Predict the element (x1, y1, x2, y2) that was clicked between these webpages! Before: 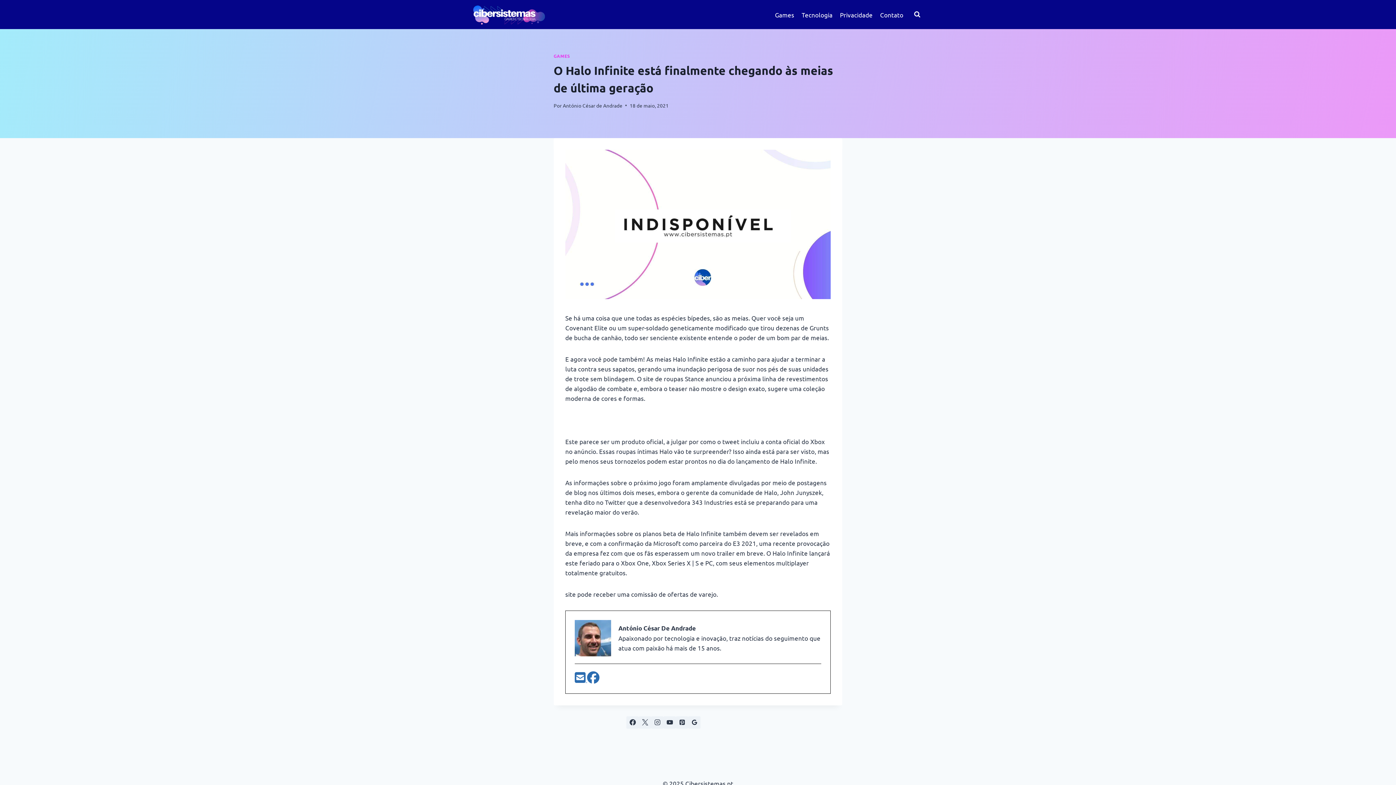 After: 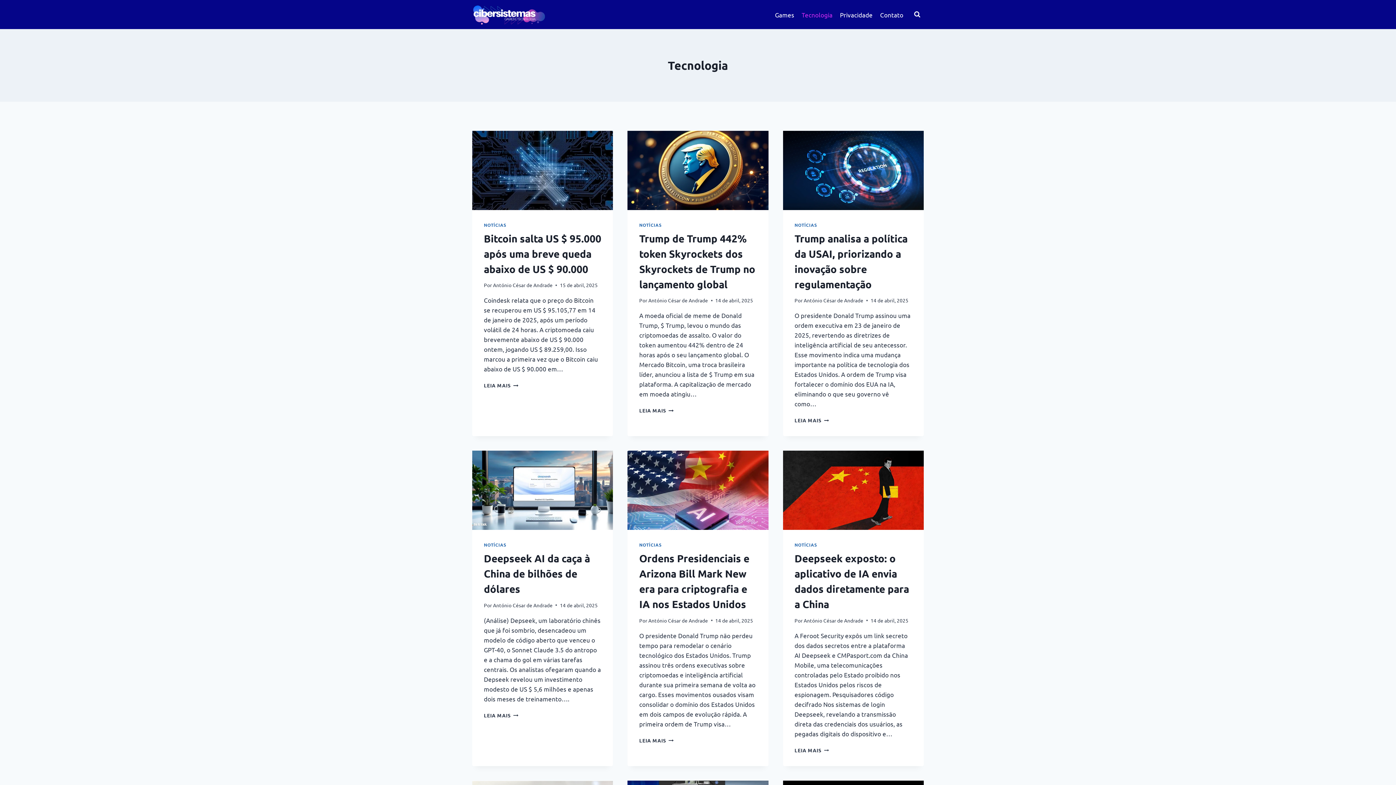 Action: label: Tecnologia bbox: (798, 5, 836, 23)